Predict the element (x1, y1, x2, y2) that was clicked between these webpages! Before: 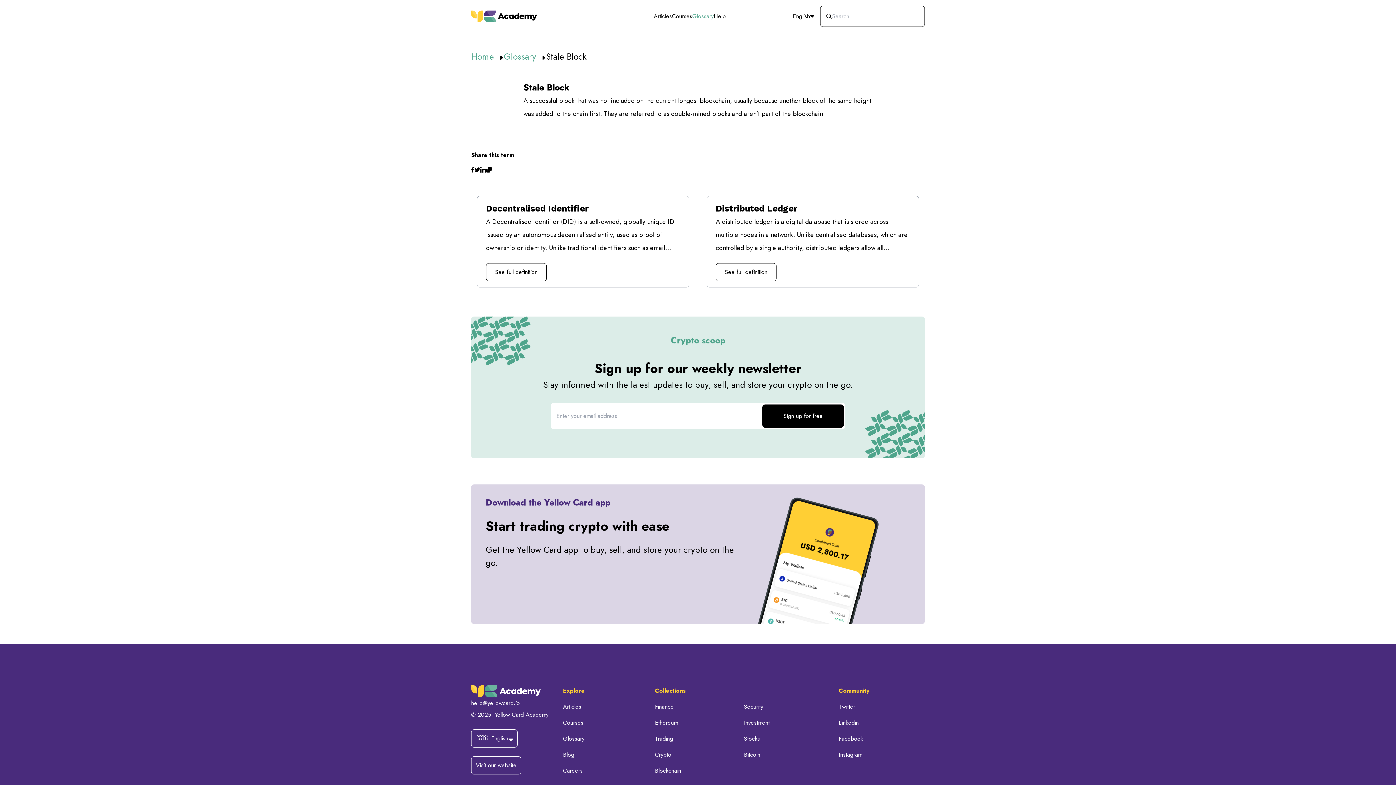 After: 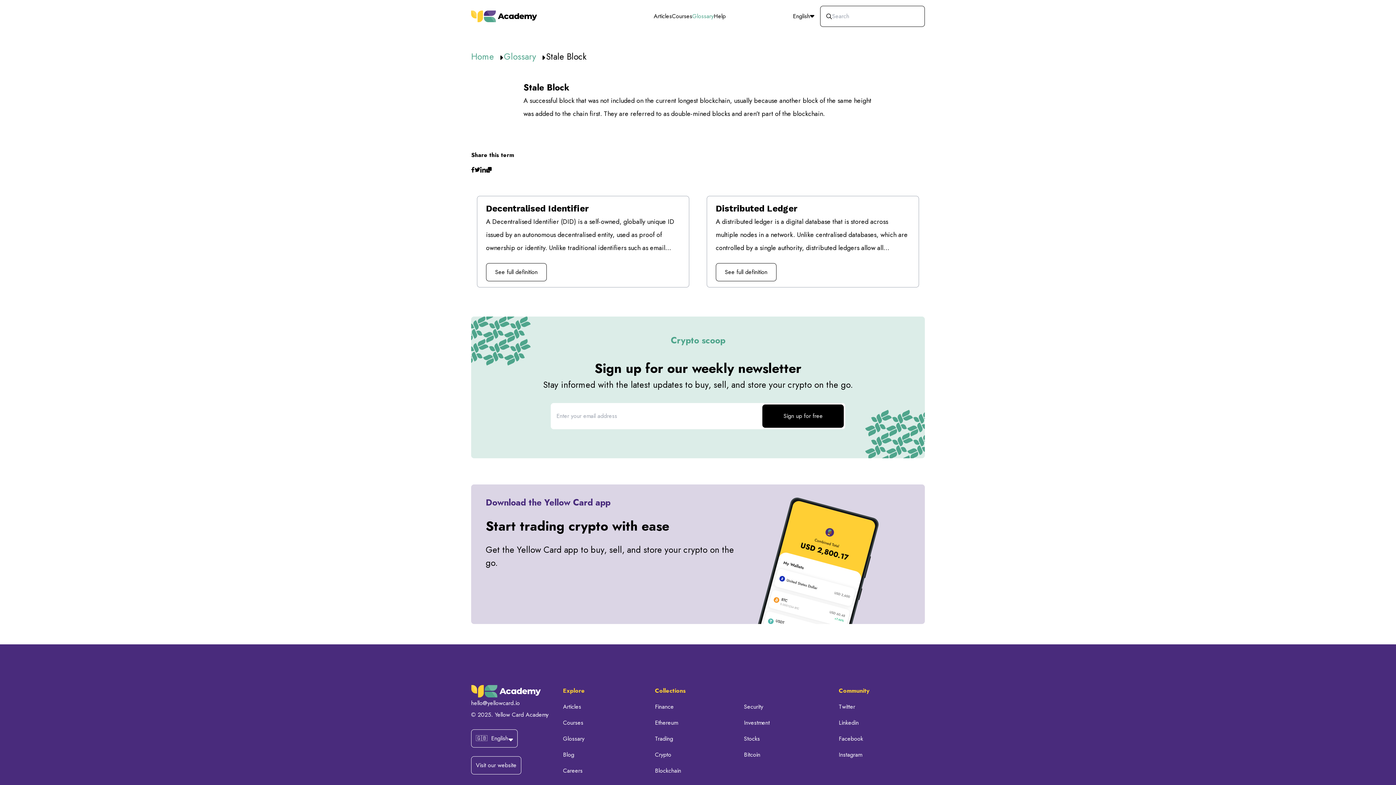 Action: bbox: (471, 166, 474, 172)